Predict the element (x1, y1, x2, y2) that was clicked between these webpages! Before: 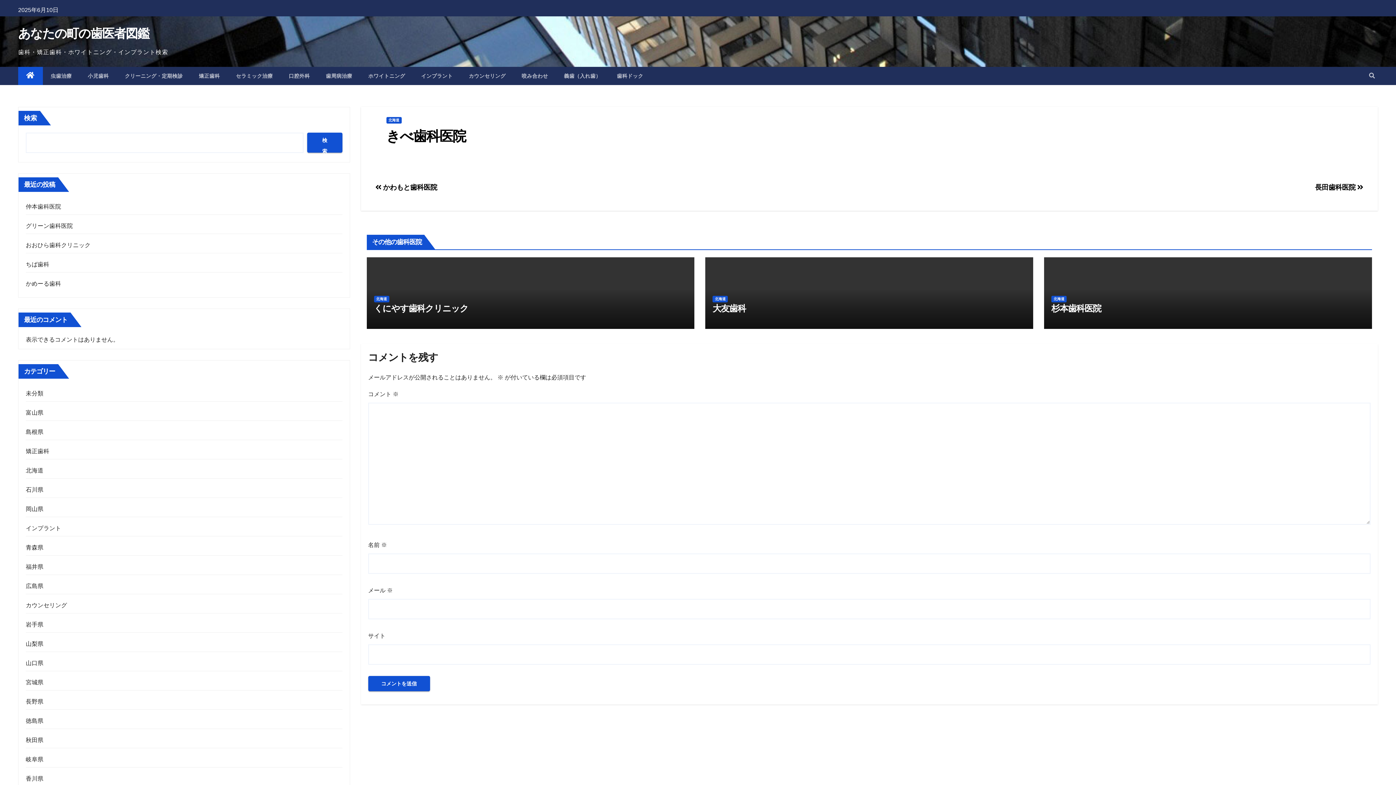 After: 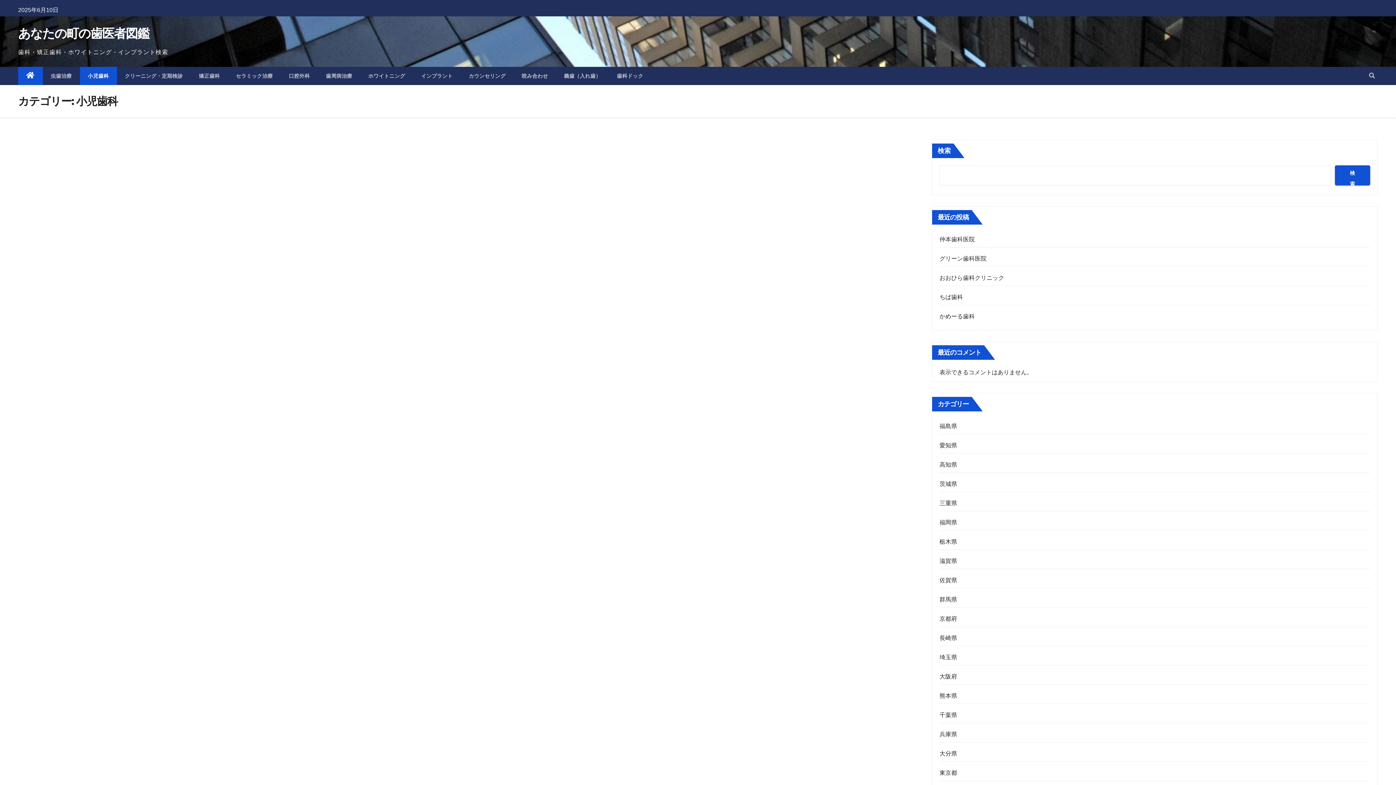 Action: bbox: (79, 66, 116, 85) label: 小児歯科